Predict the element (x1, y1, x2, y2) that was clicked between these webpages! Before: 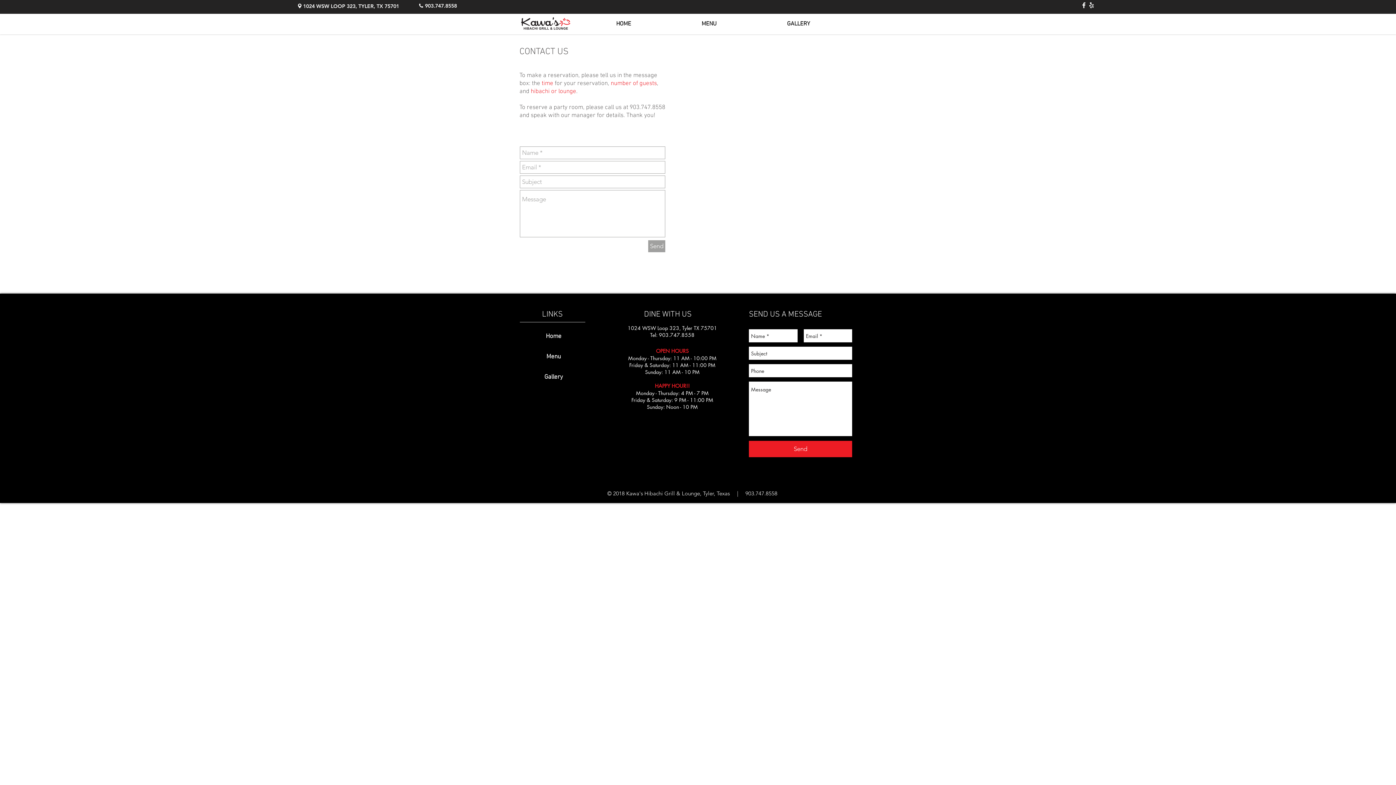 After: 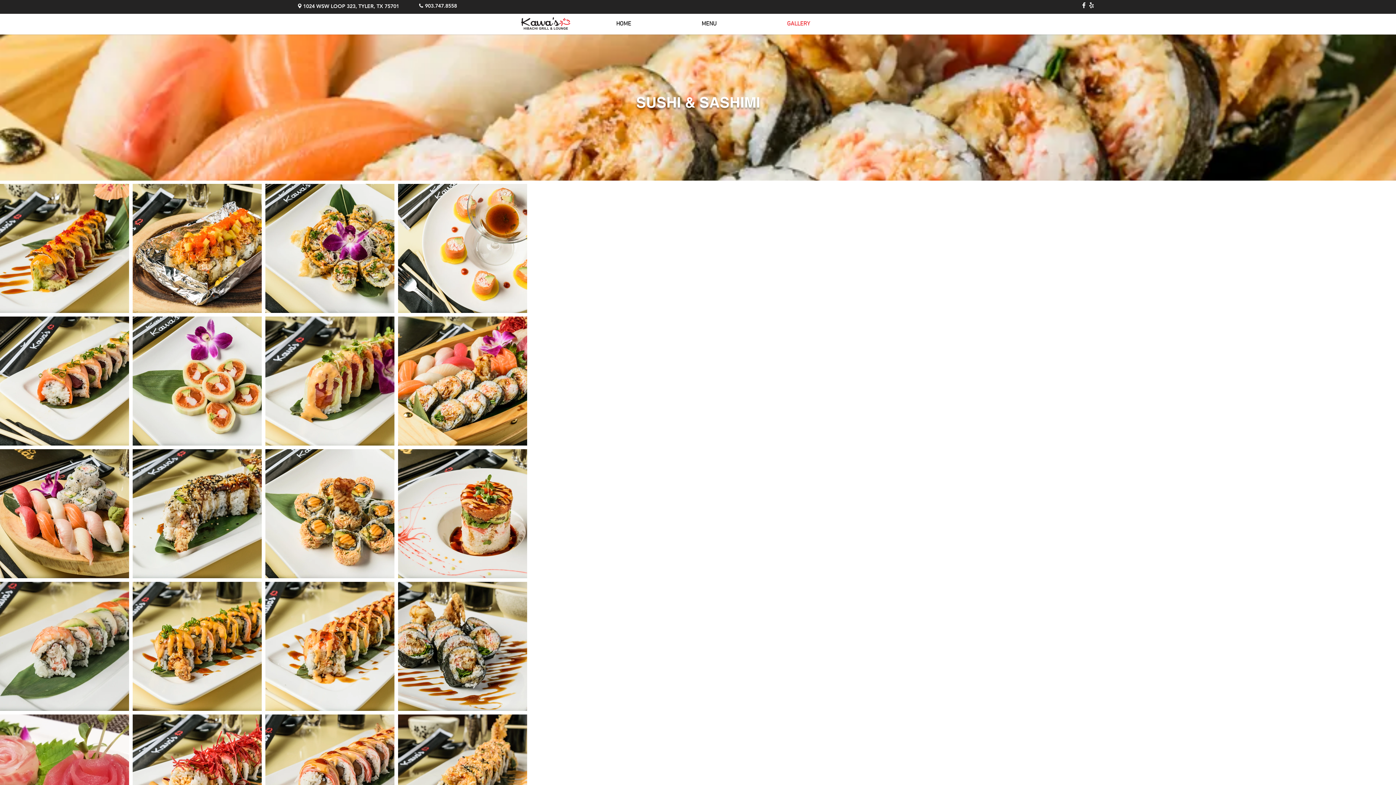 Action: label: Gallery bbox: (528, 367, 579, 387)